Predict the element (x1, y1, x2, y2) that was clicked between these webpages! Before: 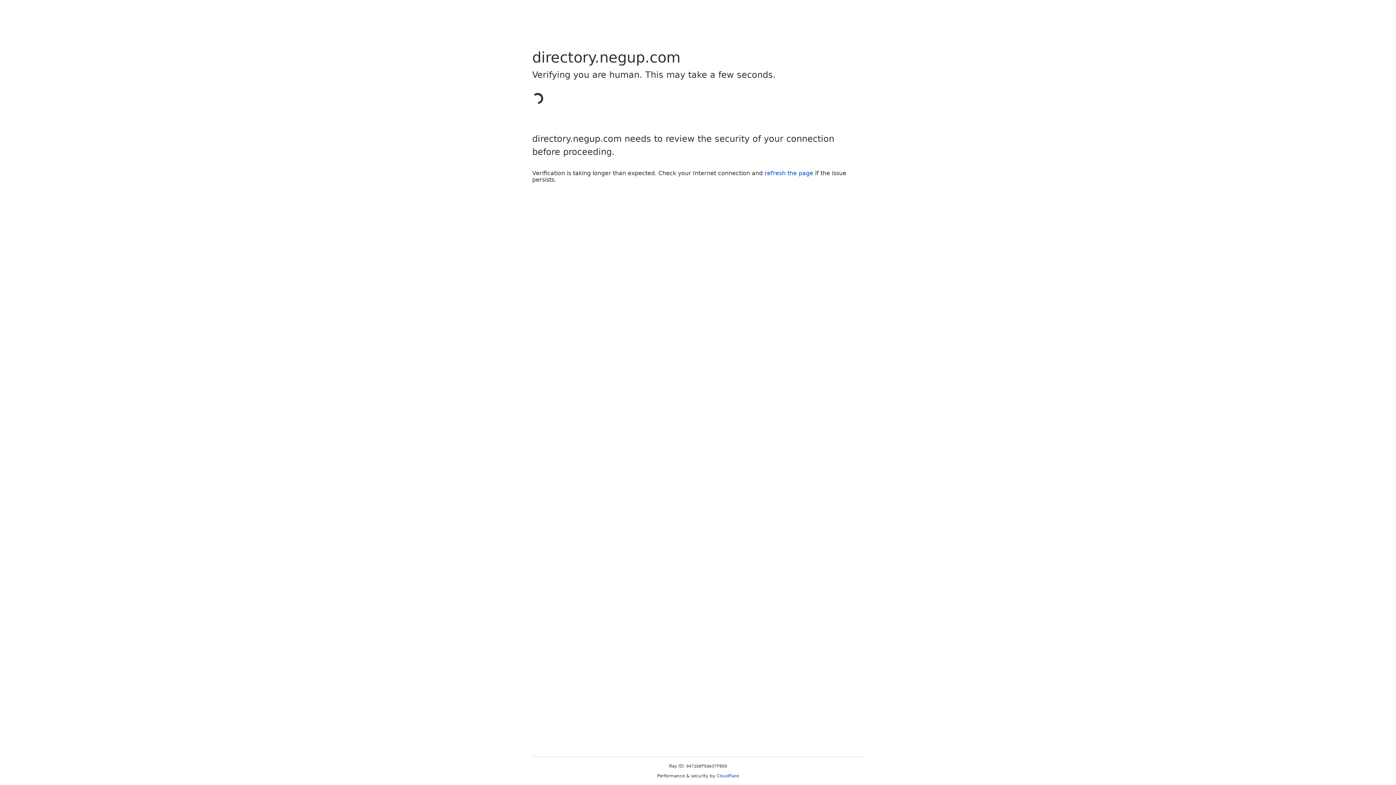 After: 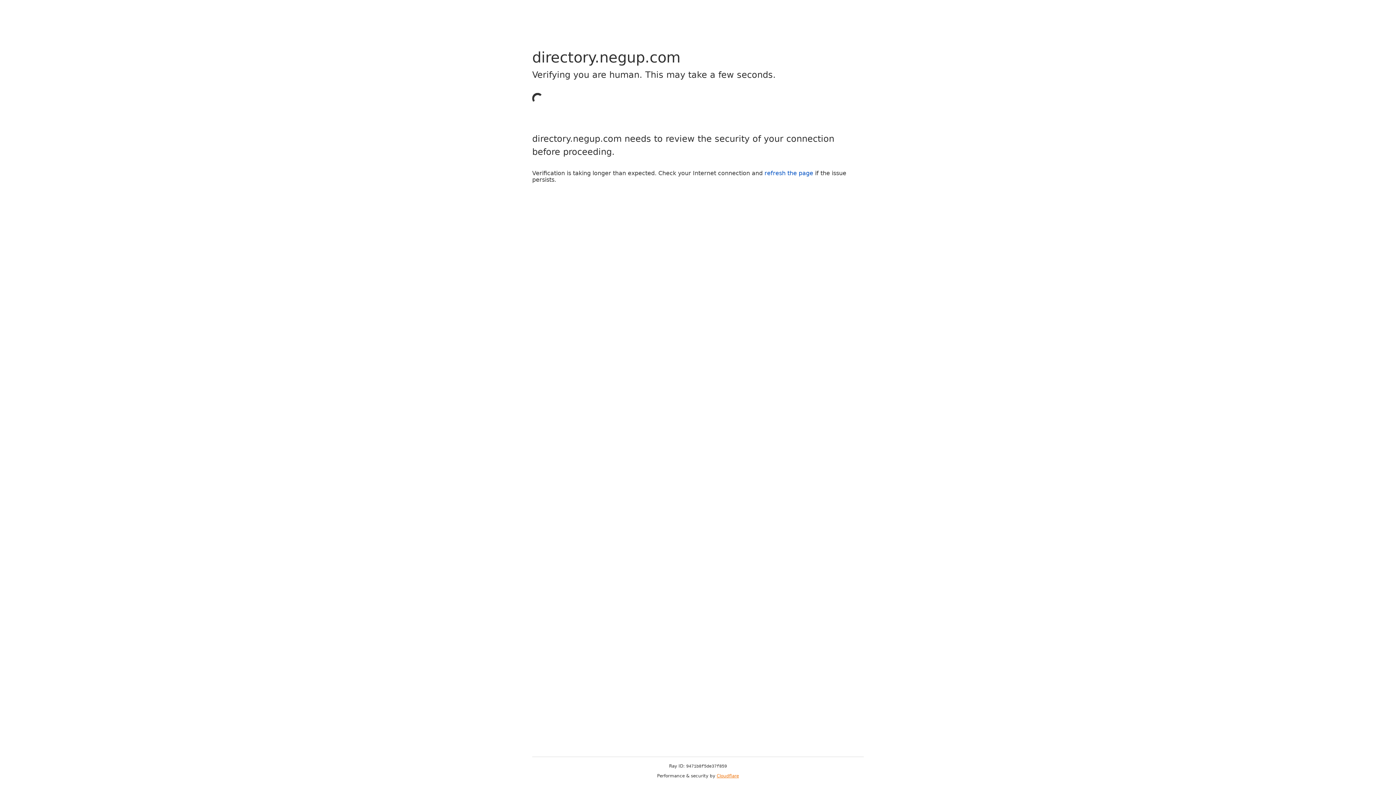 Action: label: Cloudflare bbox: (716, 773, 739, 778)